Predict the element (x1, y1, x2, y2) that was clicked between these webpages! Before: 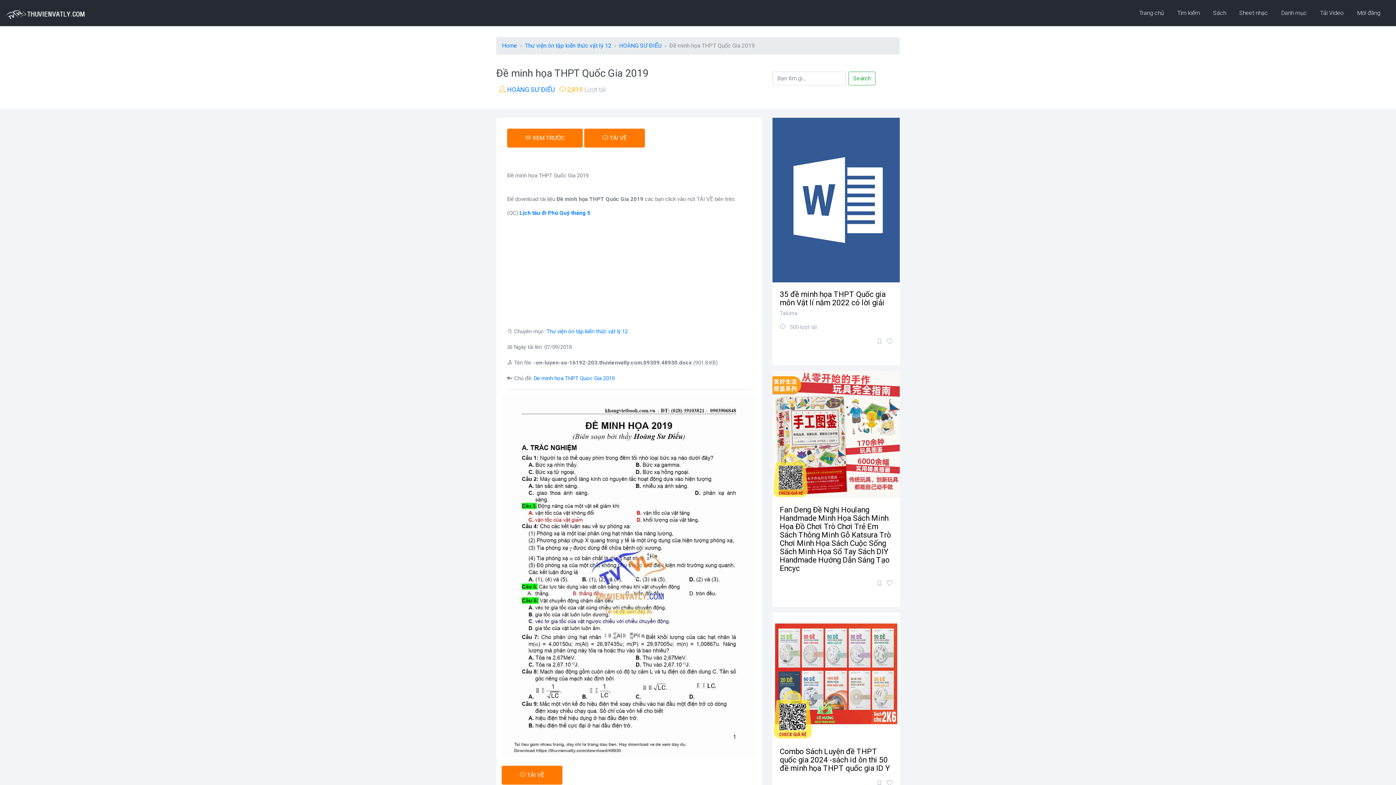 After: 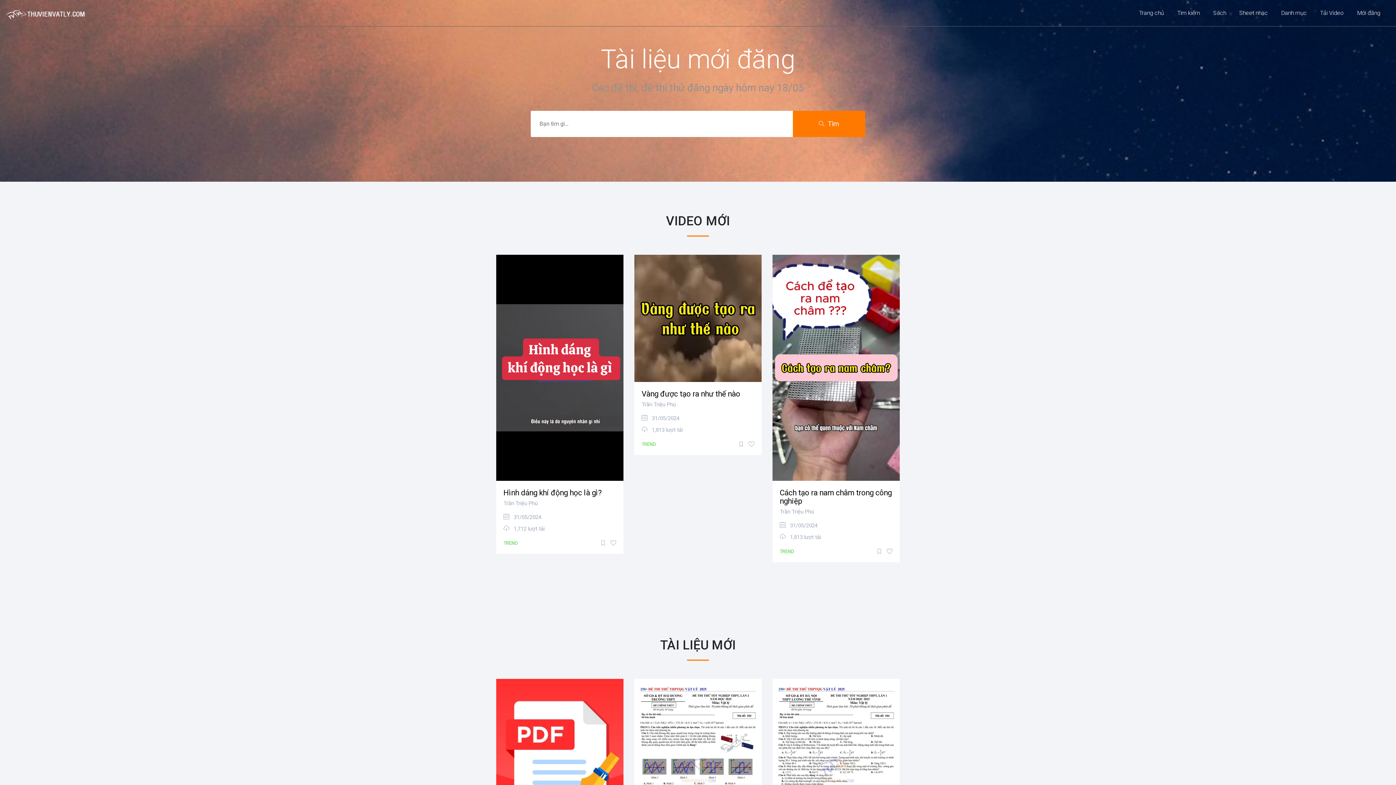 Action: label: Mới đăng bbox: (1354, 5, 1383, 20)